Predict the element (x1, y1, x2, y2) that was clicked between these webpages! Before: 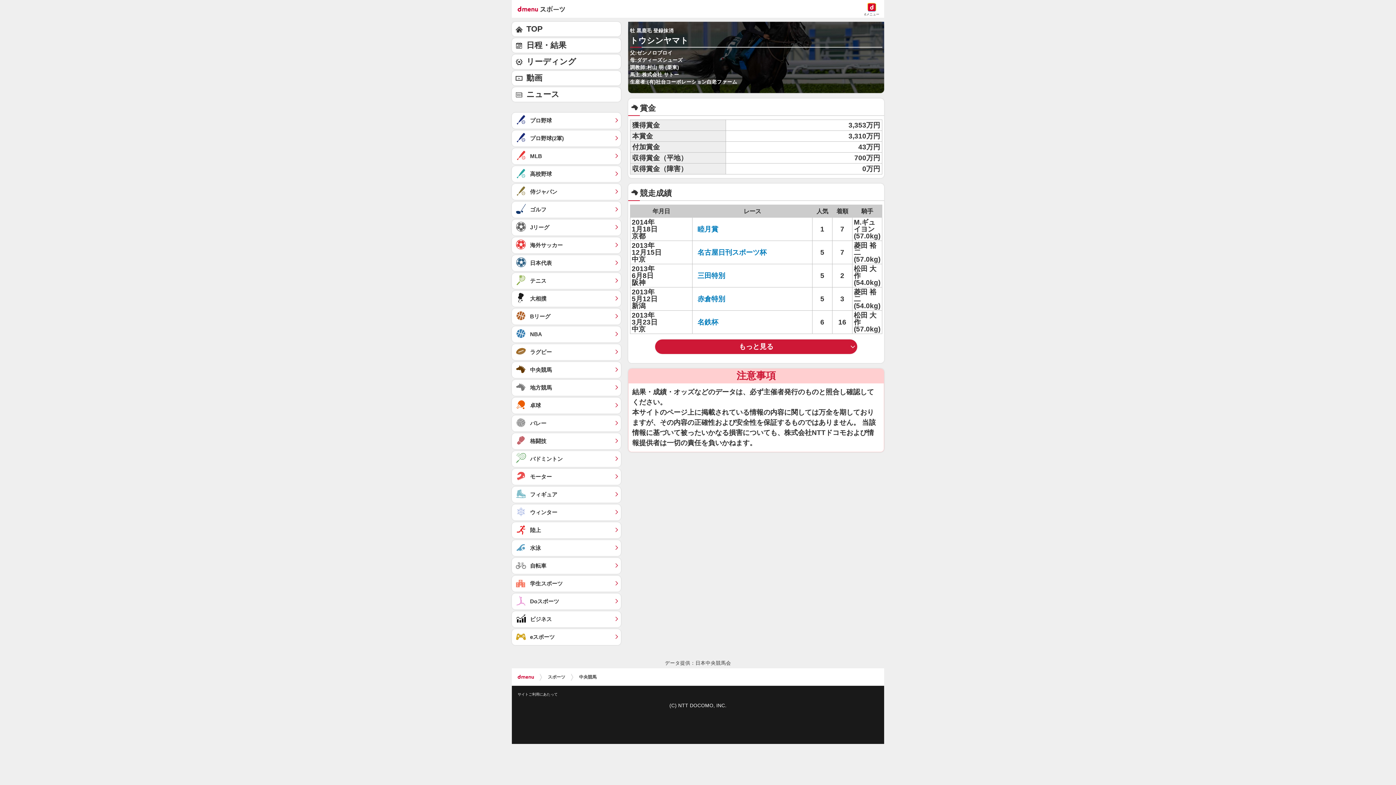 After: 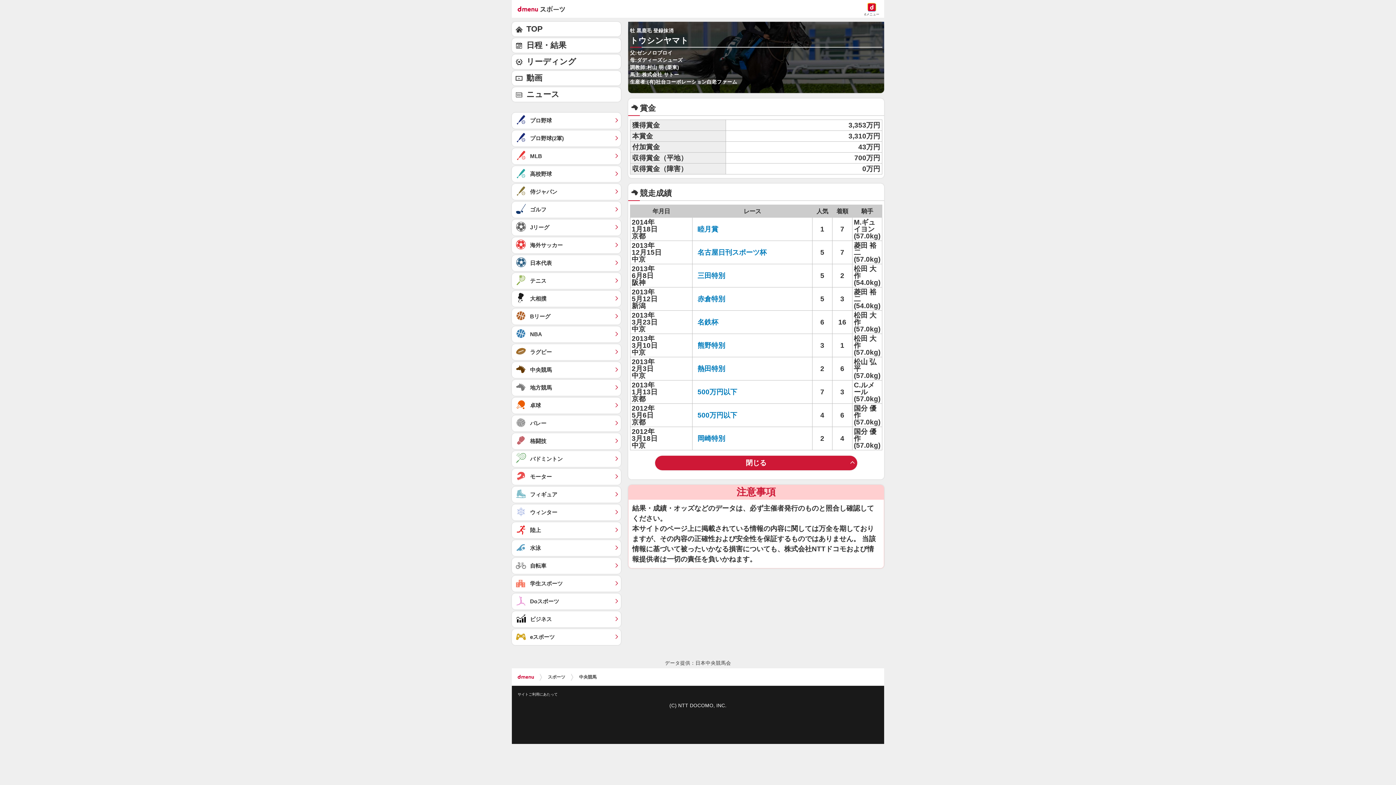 Action: bbox: (655, 339, 857, 354) label: もっと見る